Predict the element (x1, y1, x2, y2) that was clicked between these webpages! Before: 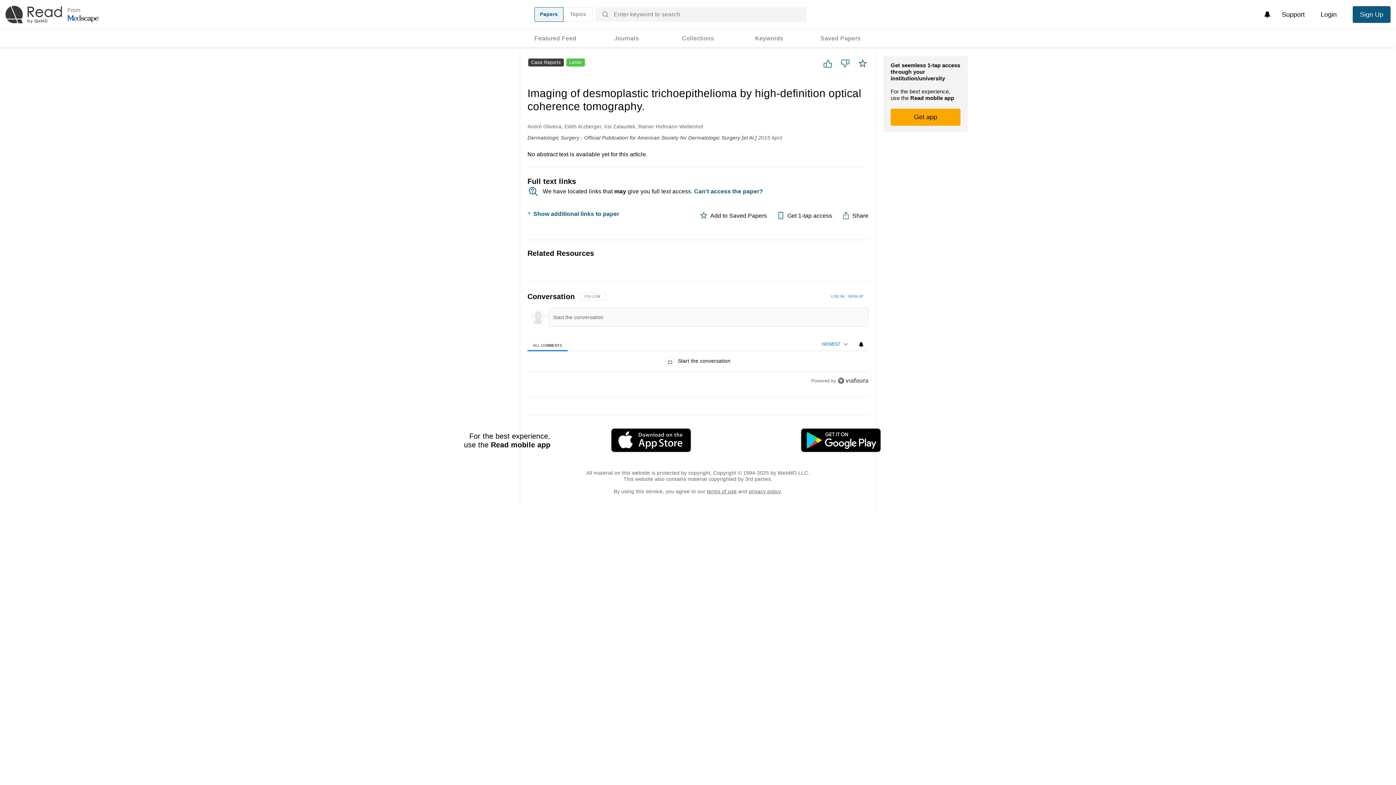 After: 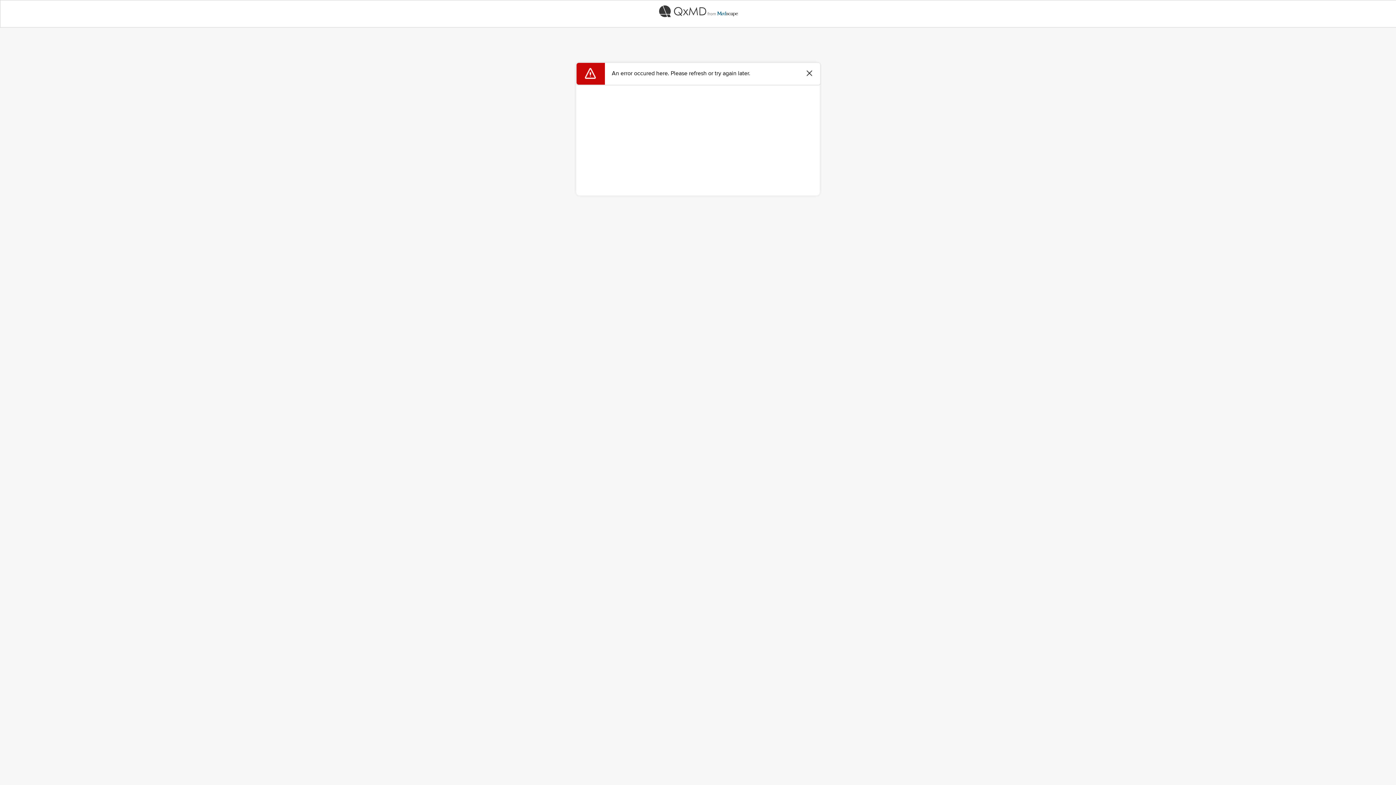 Action: label: Login bbox: (1313, 6, 1344, 22)